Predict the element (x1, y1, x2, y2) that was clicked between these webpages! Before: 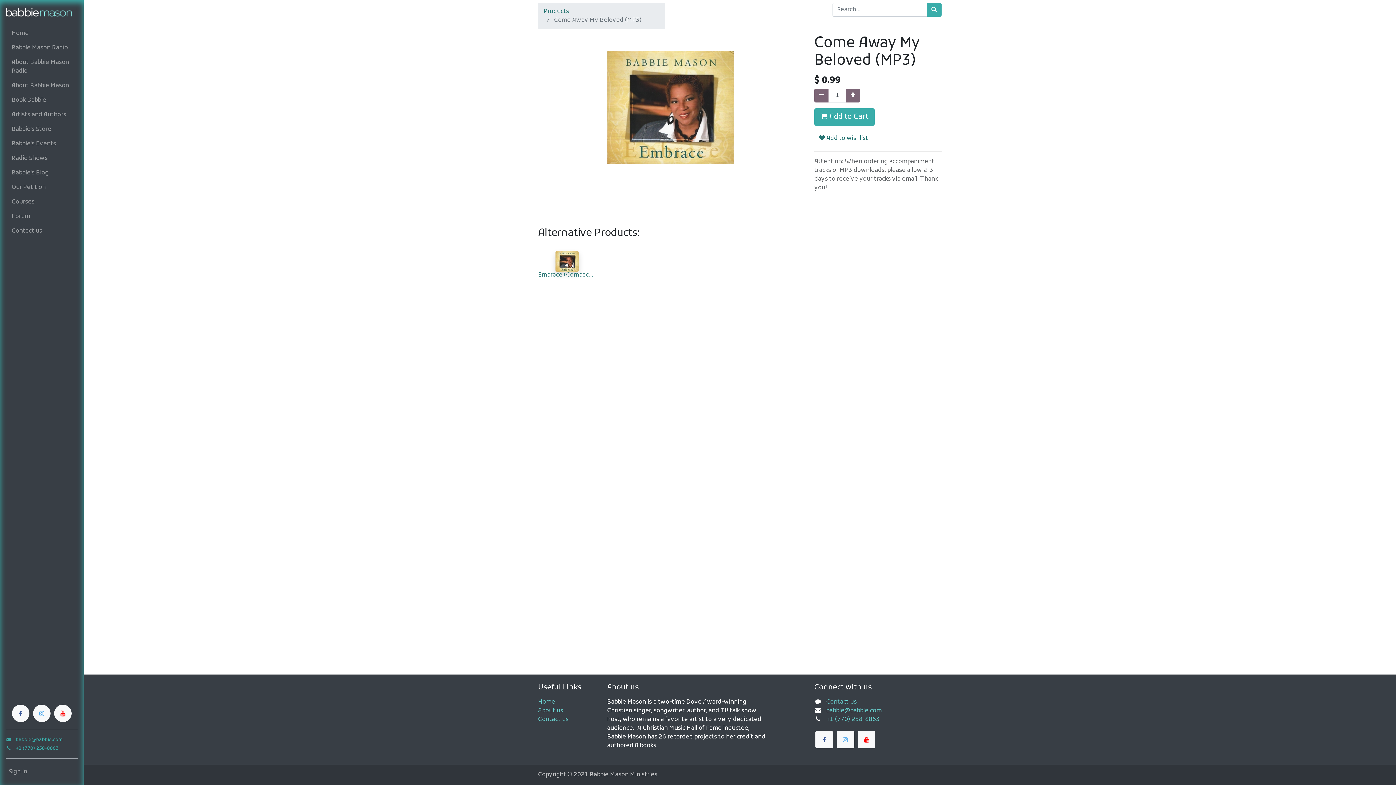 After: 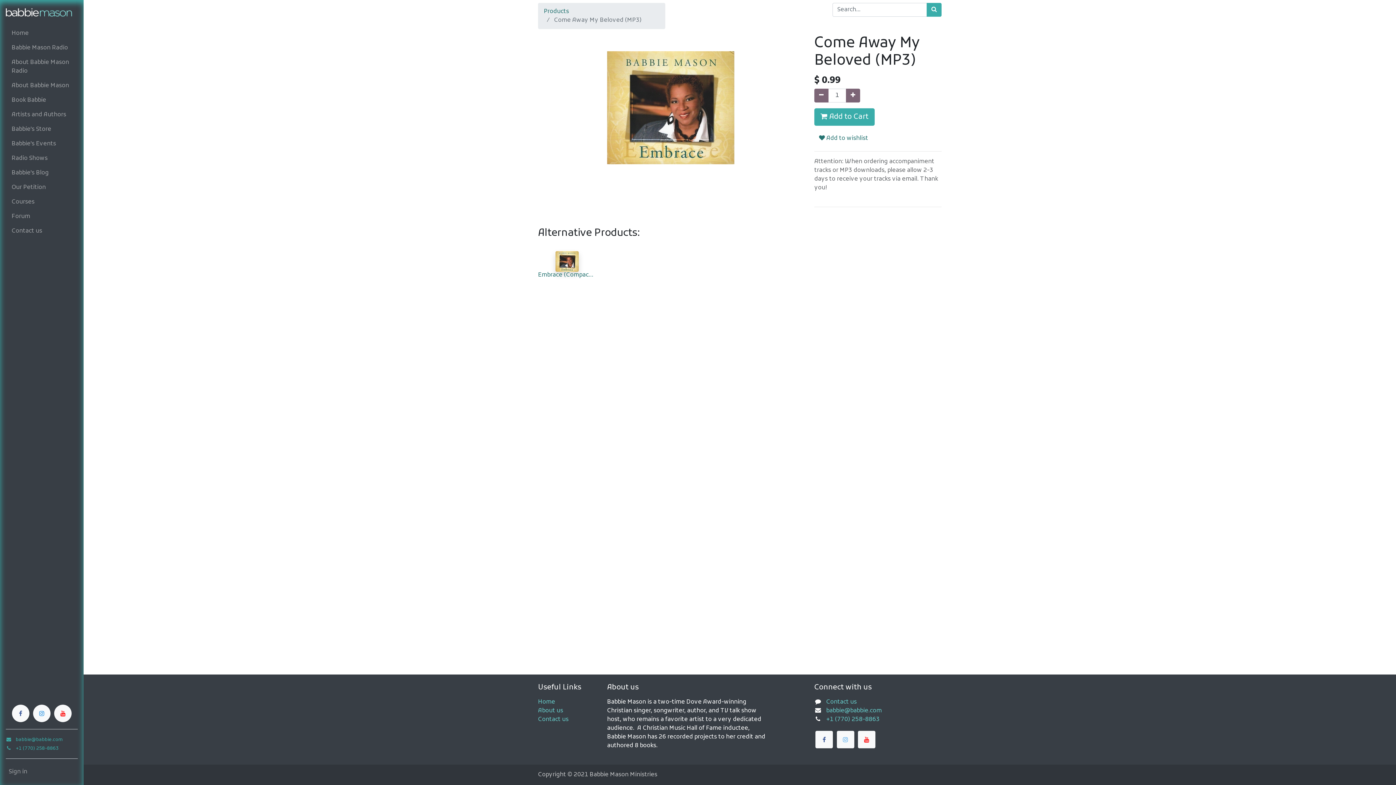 Action: bbox: (33, 705, 50, 722)